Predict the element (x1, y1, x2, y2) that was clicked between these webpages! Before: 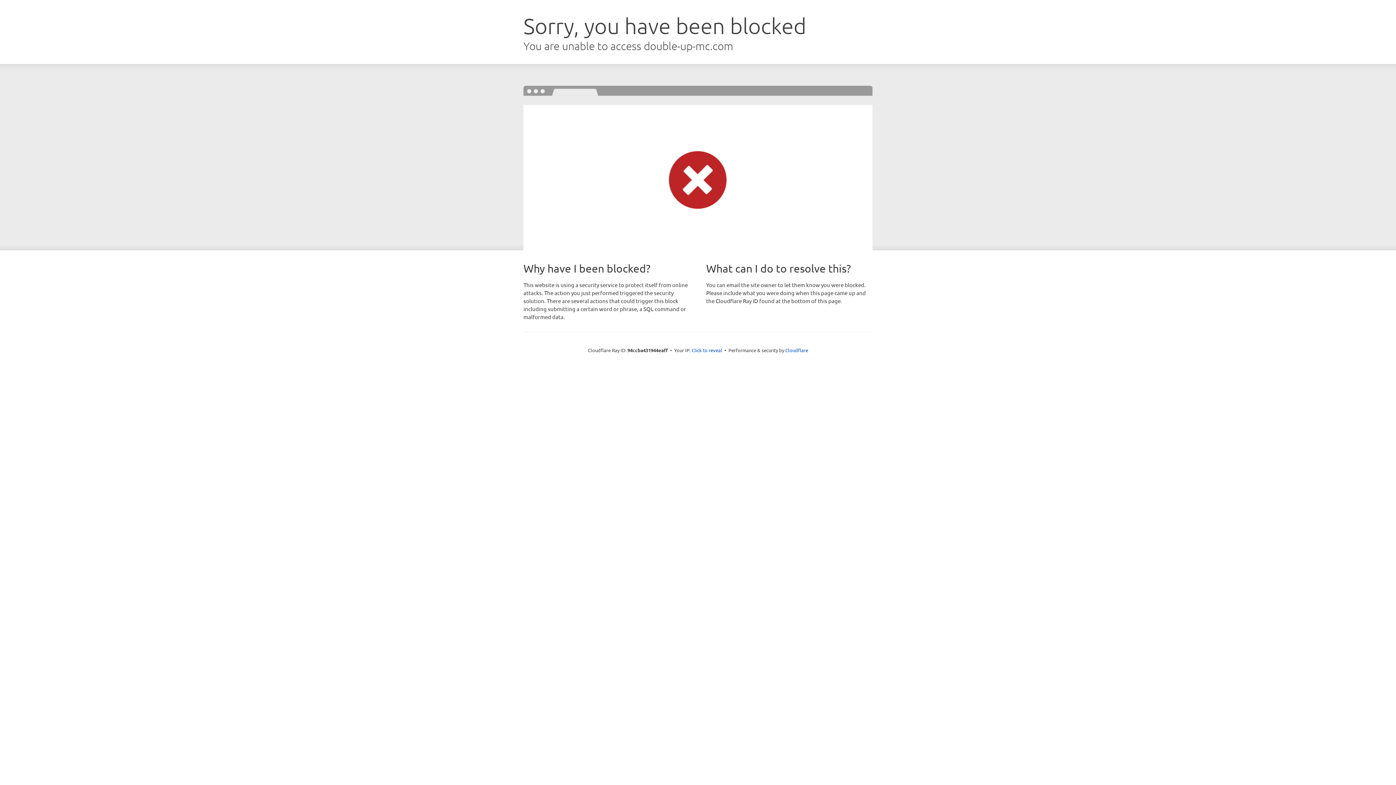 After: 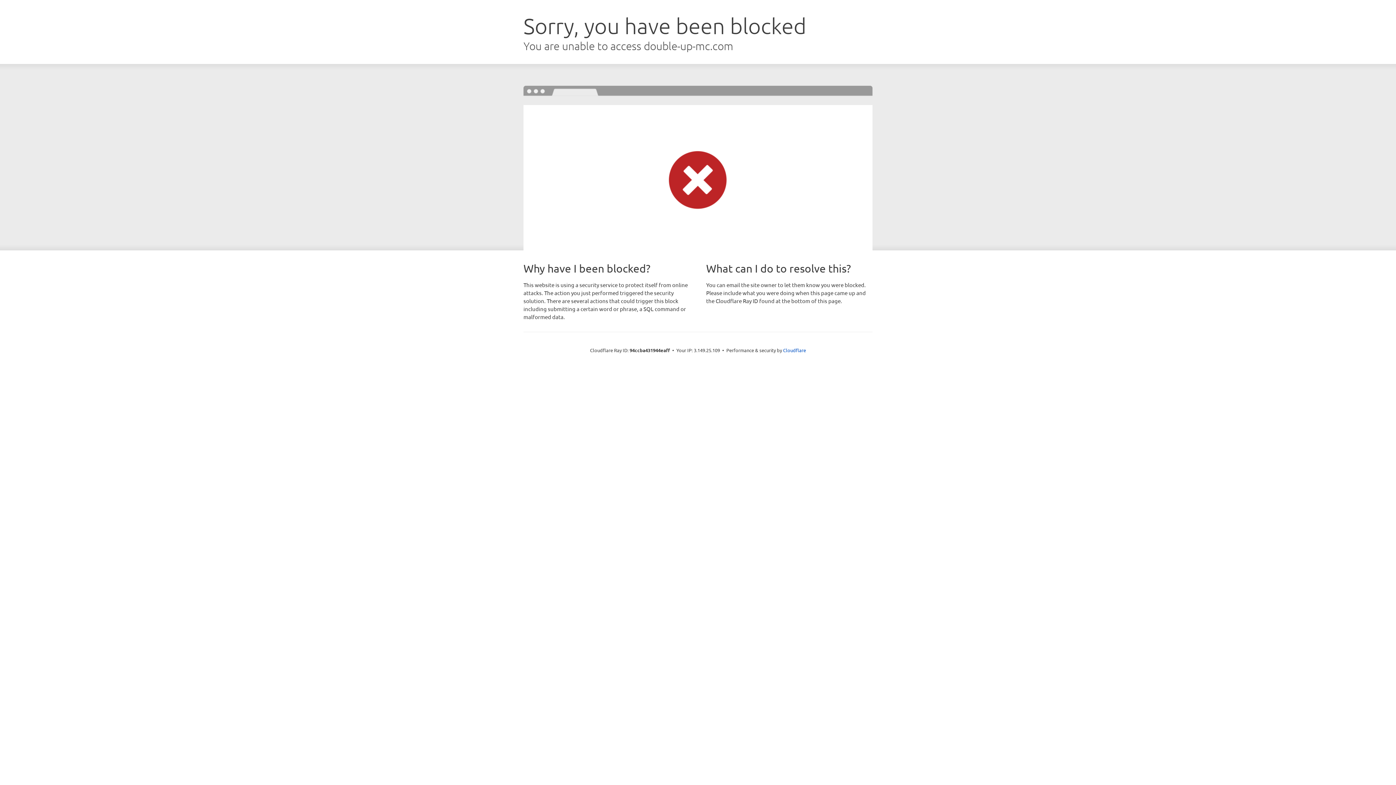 Action: bbox: (691, 346, 722, 353) label: Click to reveal